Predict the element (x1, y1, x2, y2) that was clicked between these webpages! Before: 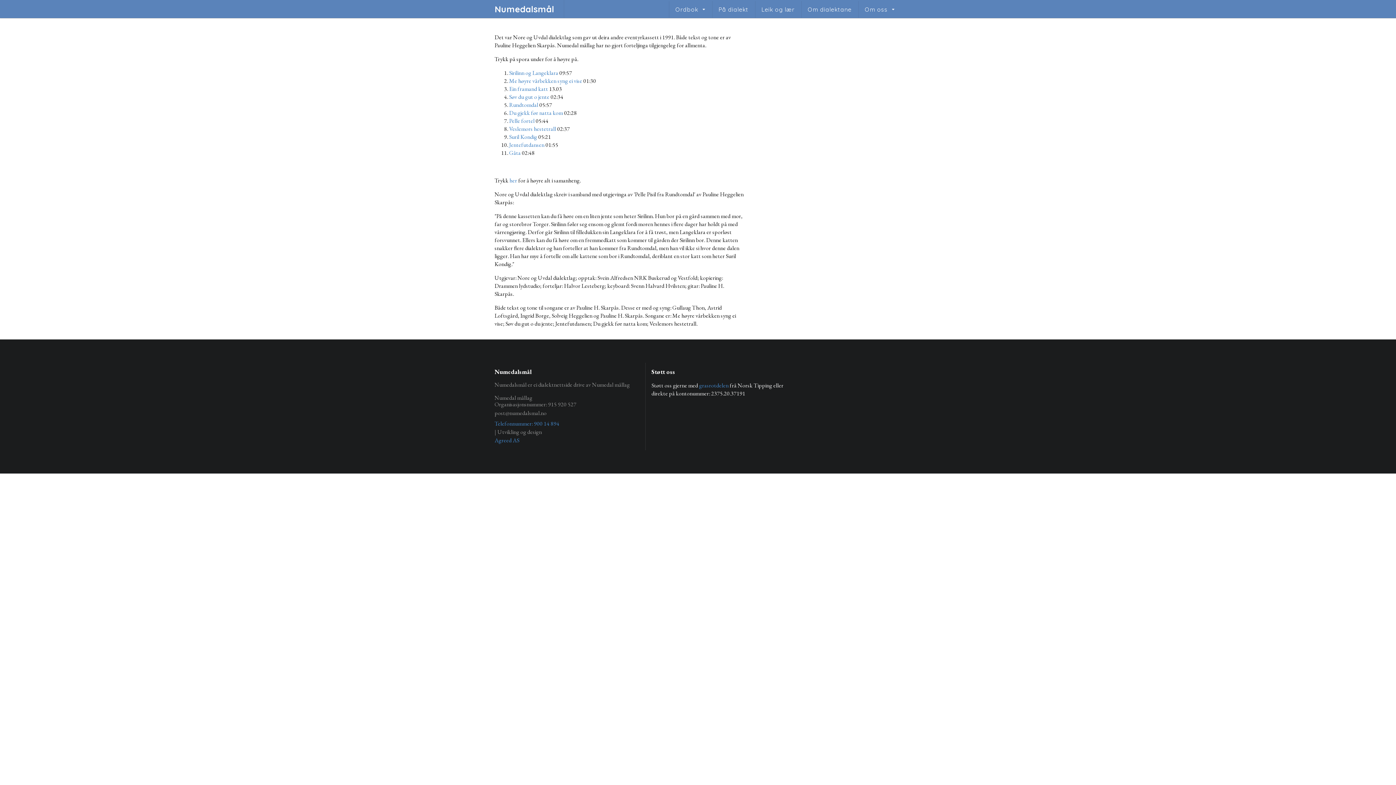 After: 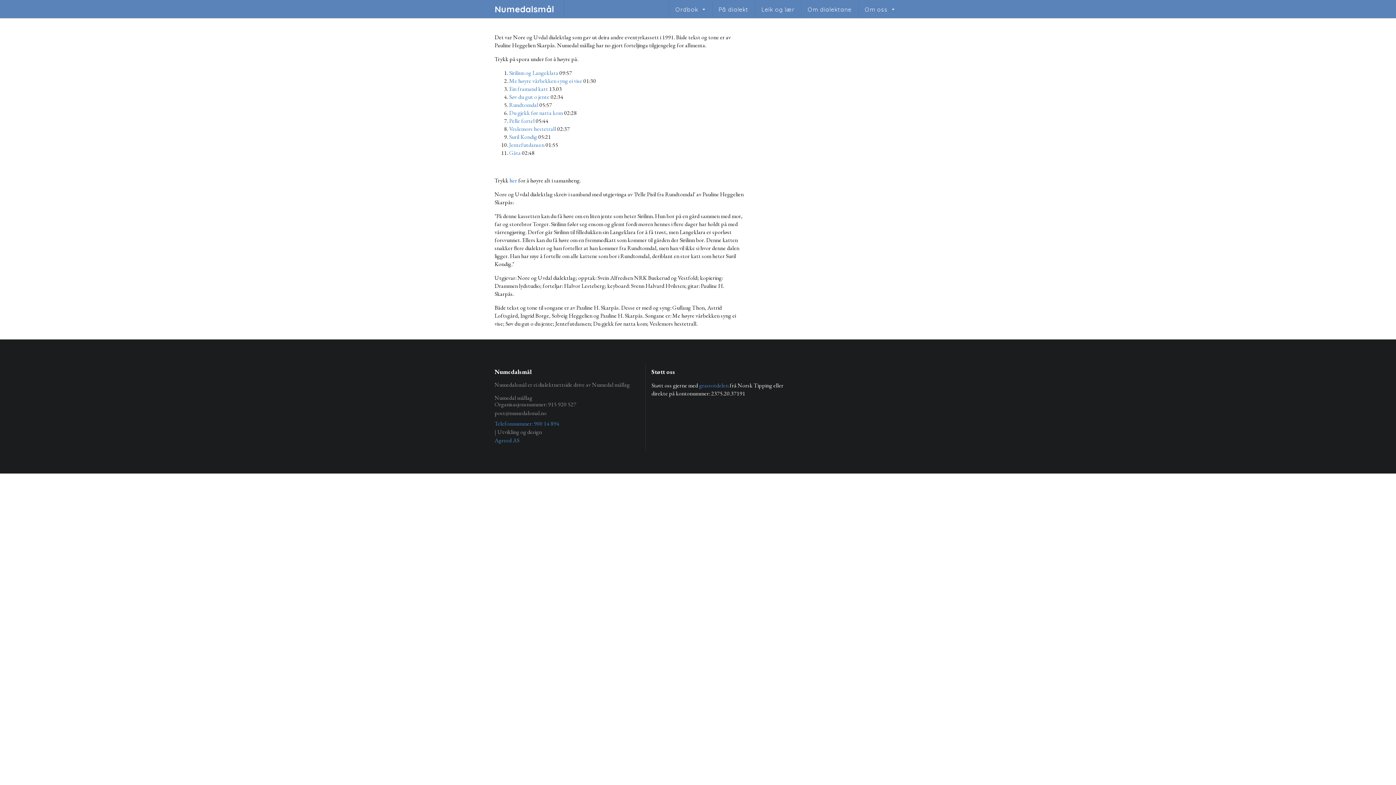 Action: label: her bbox: (509, 176, 517, 184)